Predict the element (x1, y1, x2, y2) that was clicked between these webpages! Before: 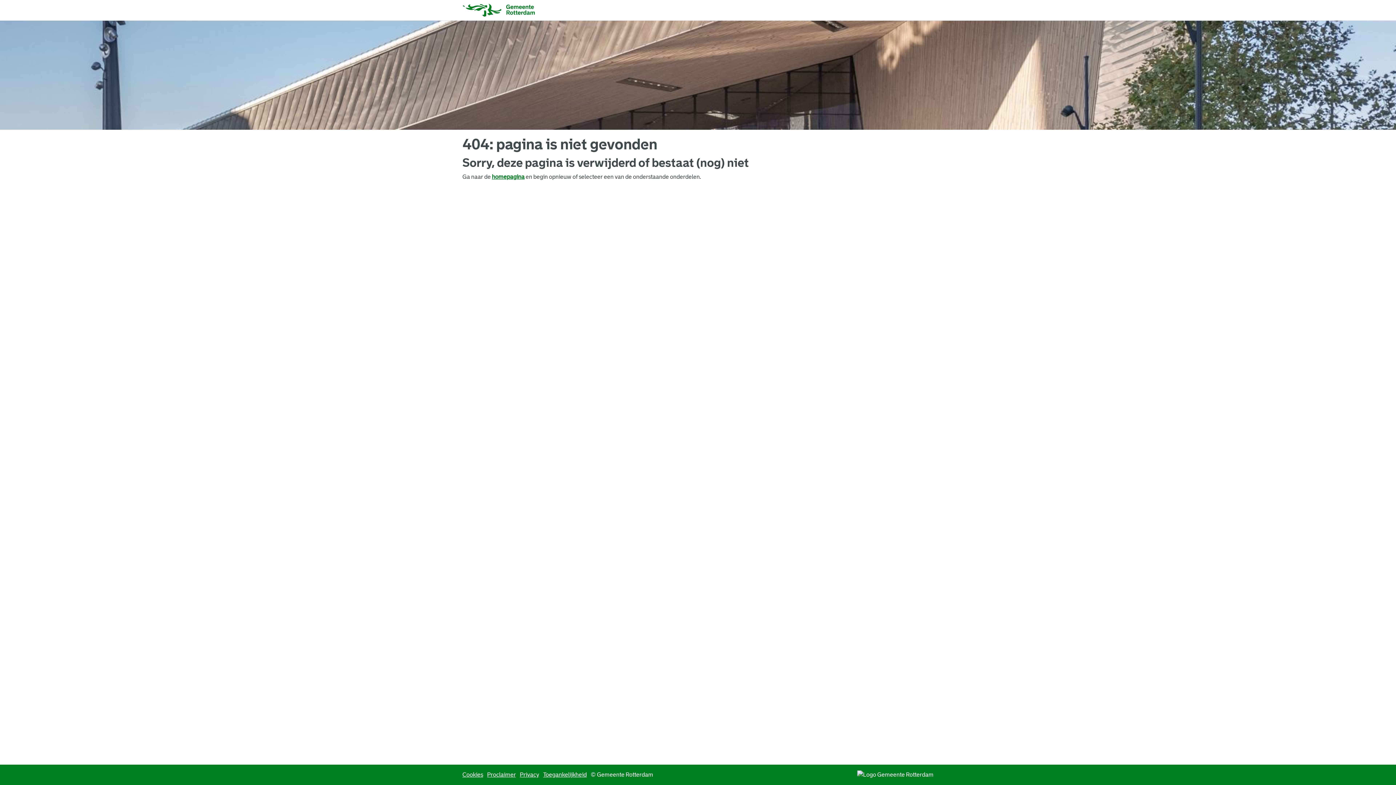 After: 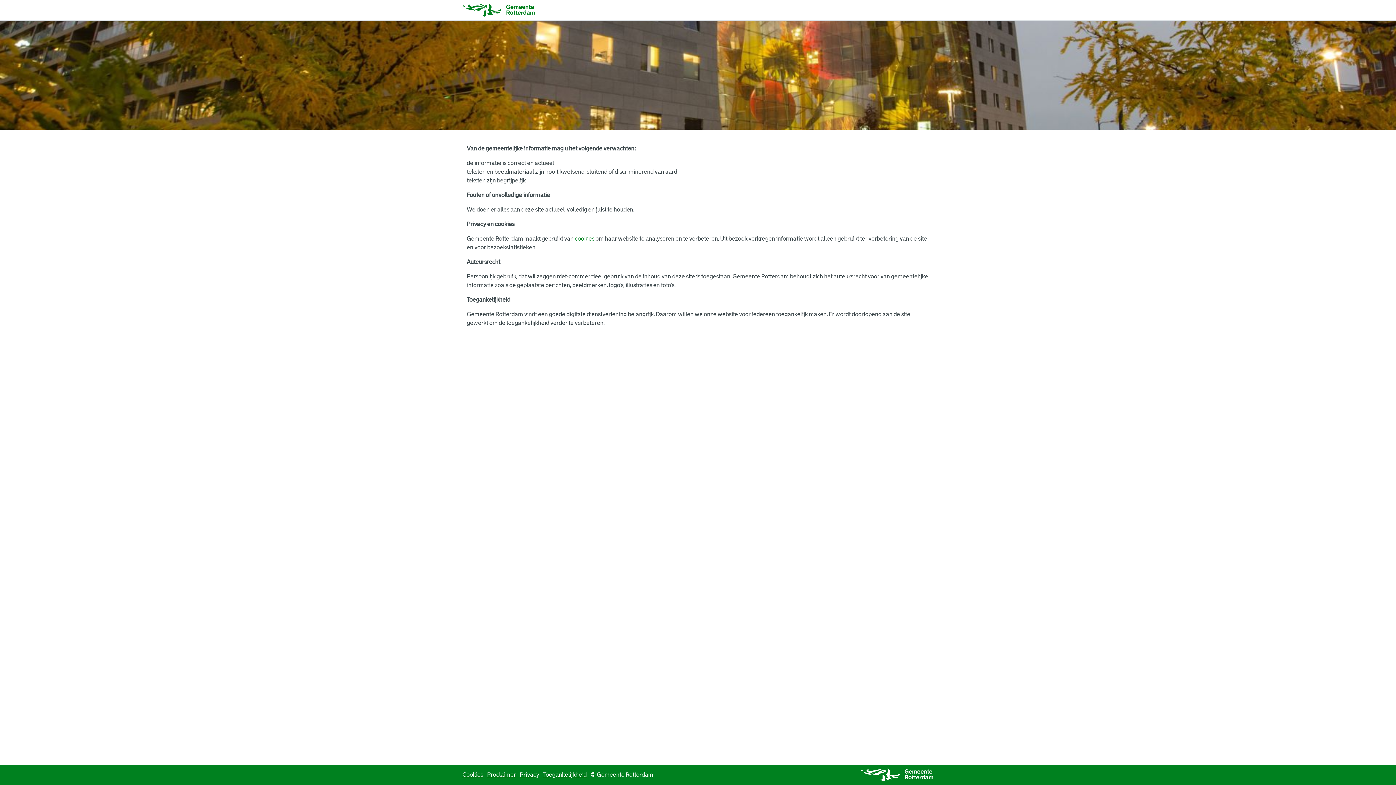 Action: label: Proclaimer bbox: (487, 772, 516, 778)